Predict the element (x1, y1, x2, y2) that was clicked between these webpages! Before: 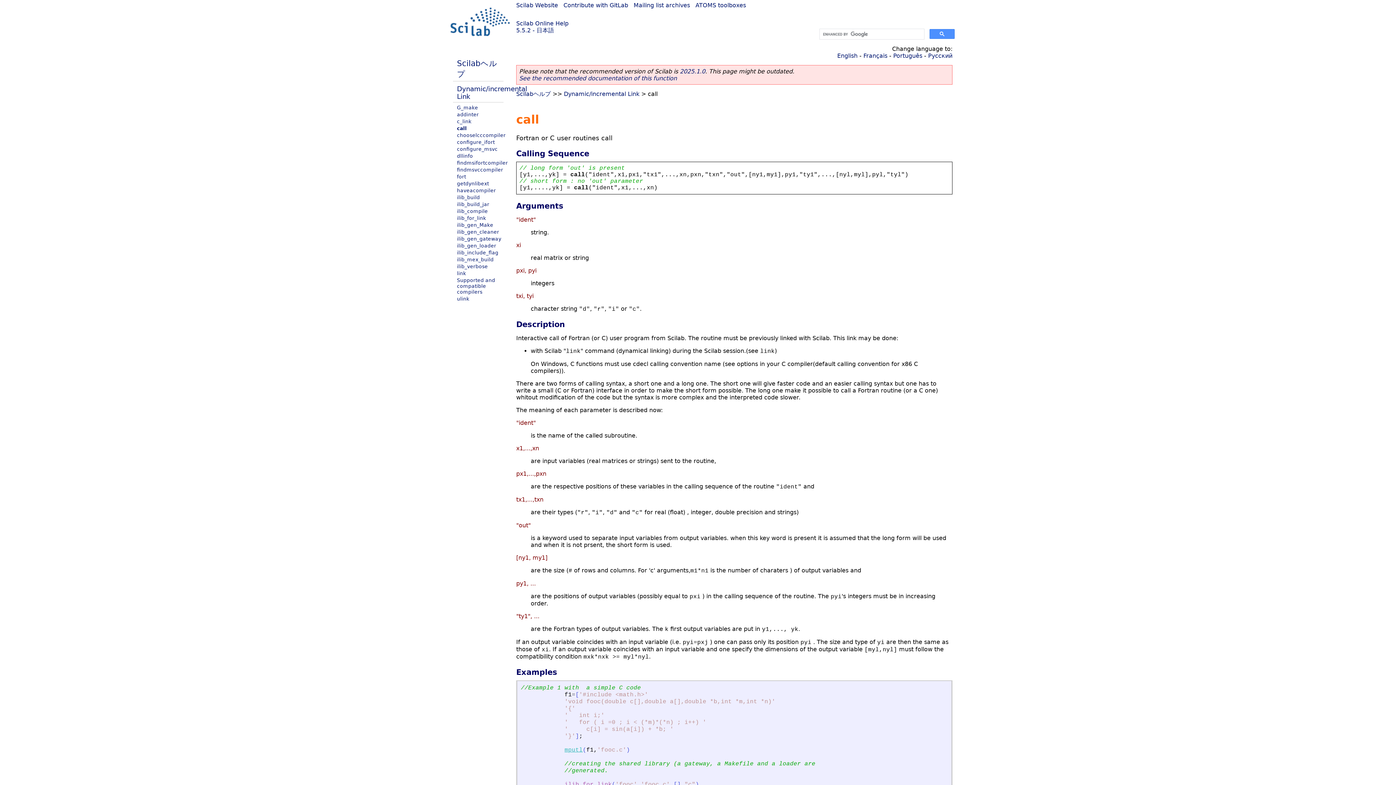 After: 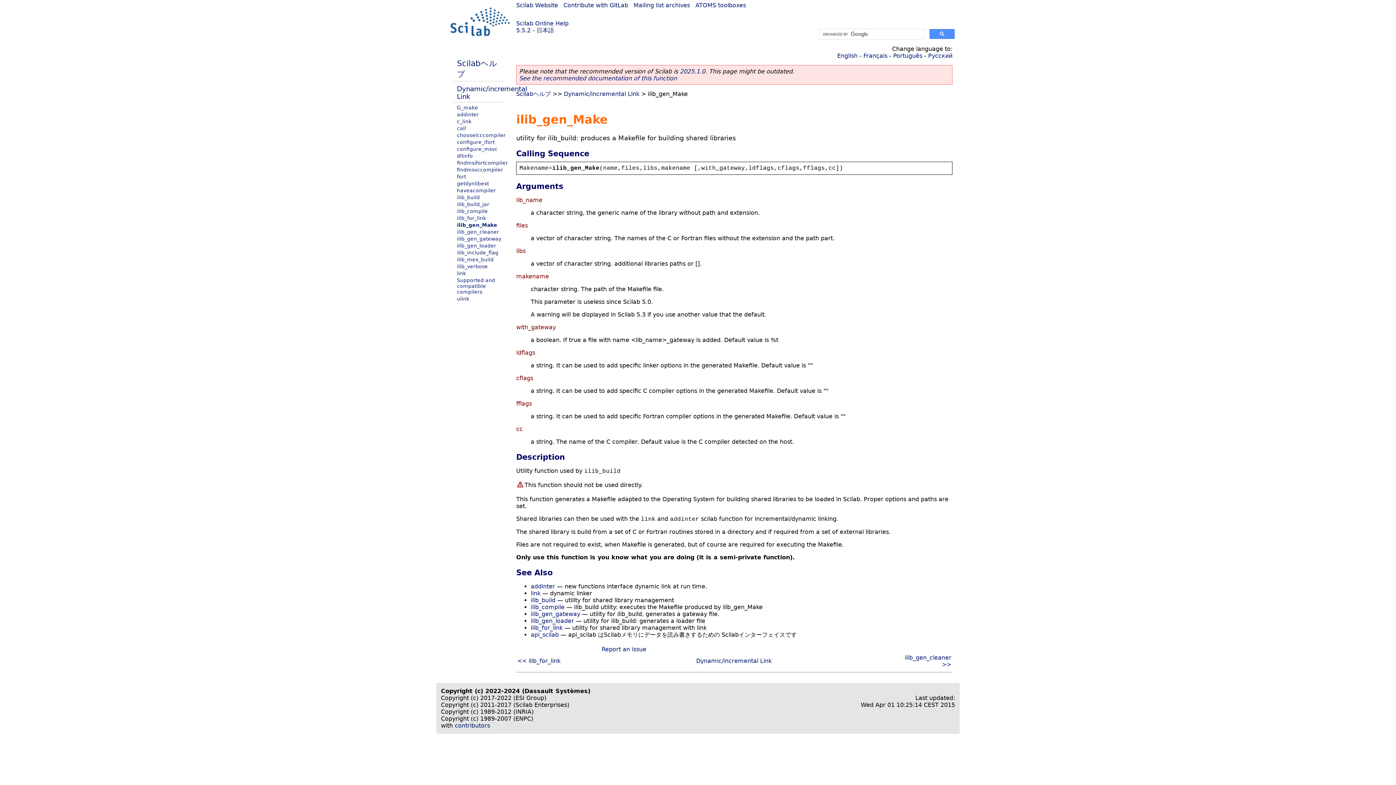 Action: label: ilib_gen_Make bbox: (457, 222, 493, 228)